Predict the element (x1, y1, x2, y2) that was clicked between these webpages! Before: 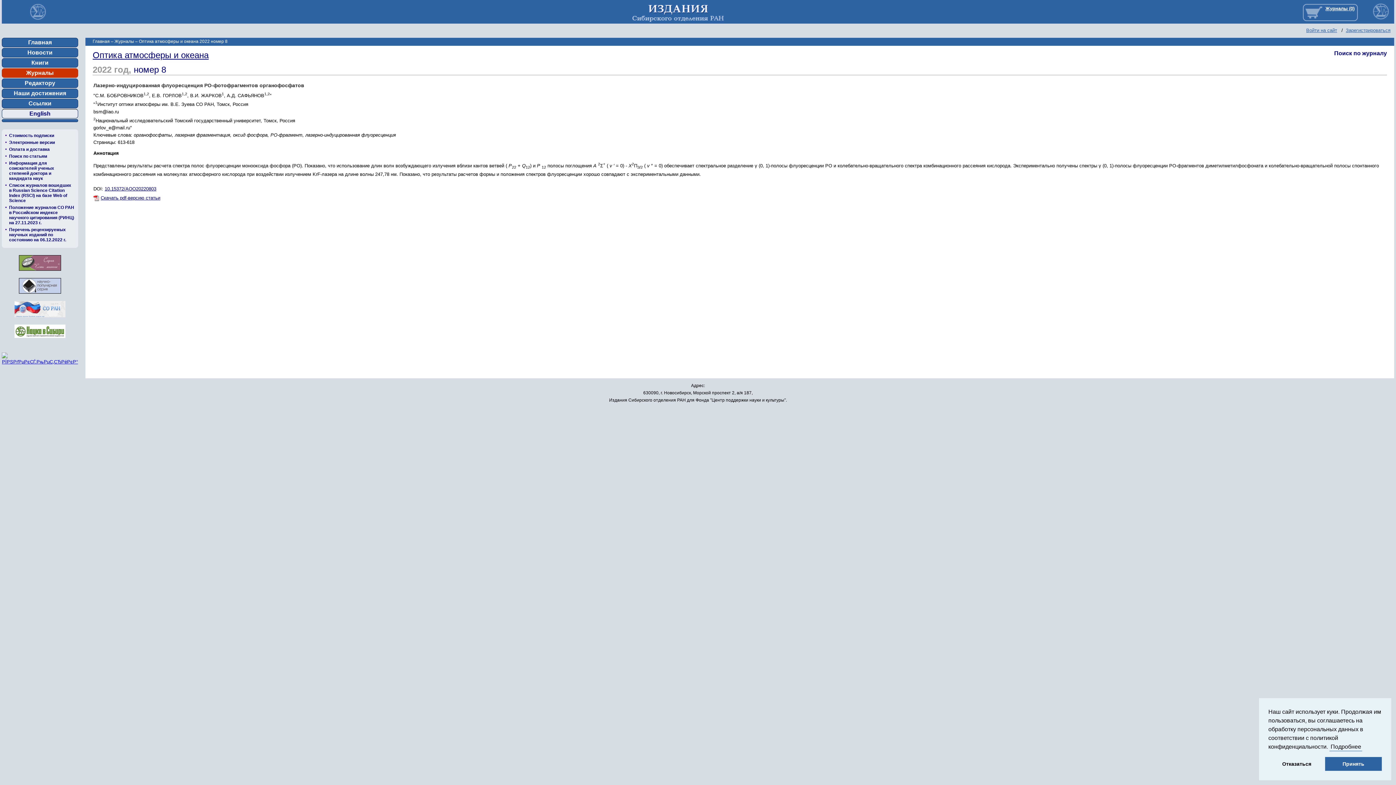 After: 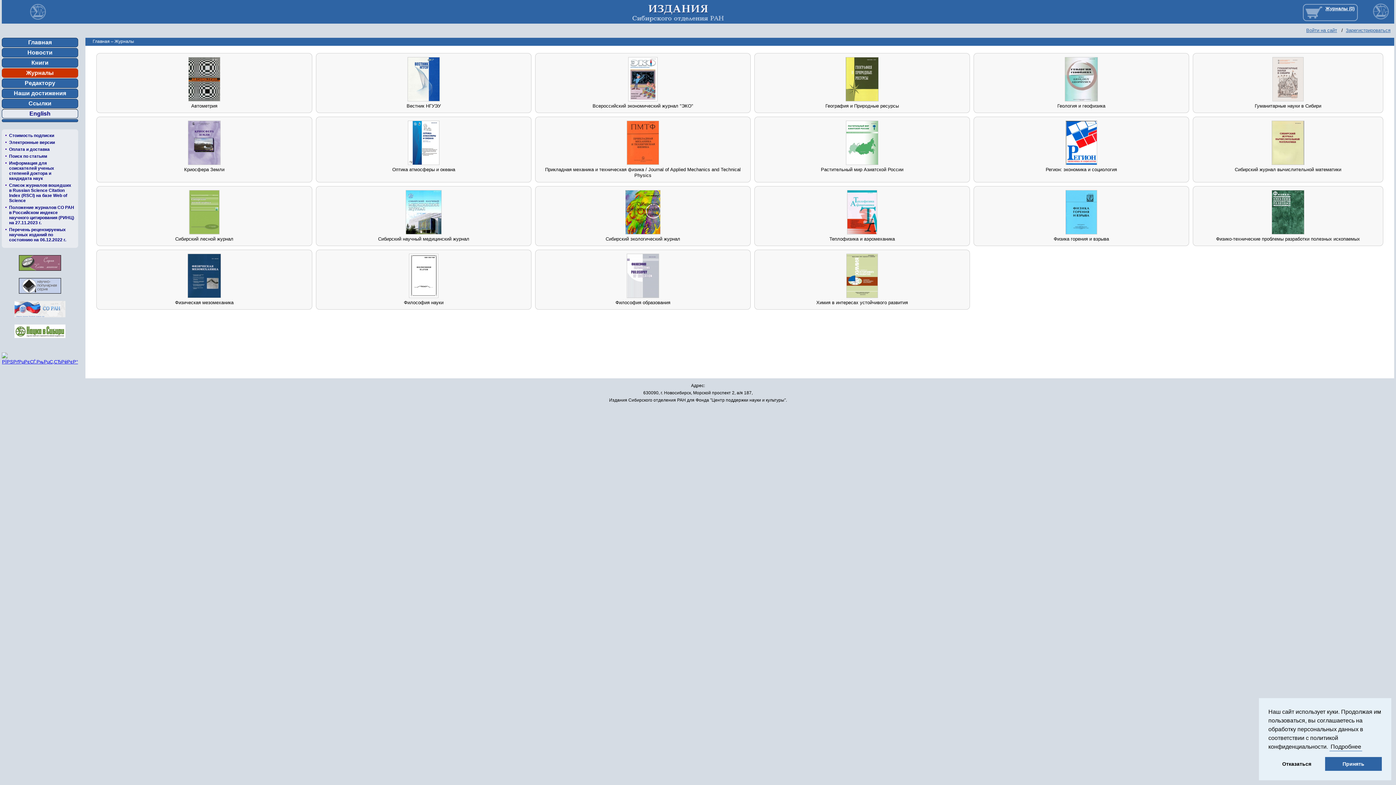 Action: bbox: (114, 38, 134, 44) label: Журналы